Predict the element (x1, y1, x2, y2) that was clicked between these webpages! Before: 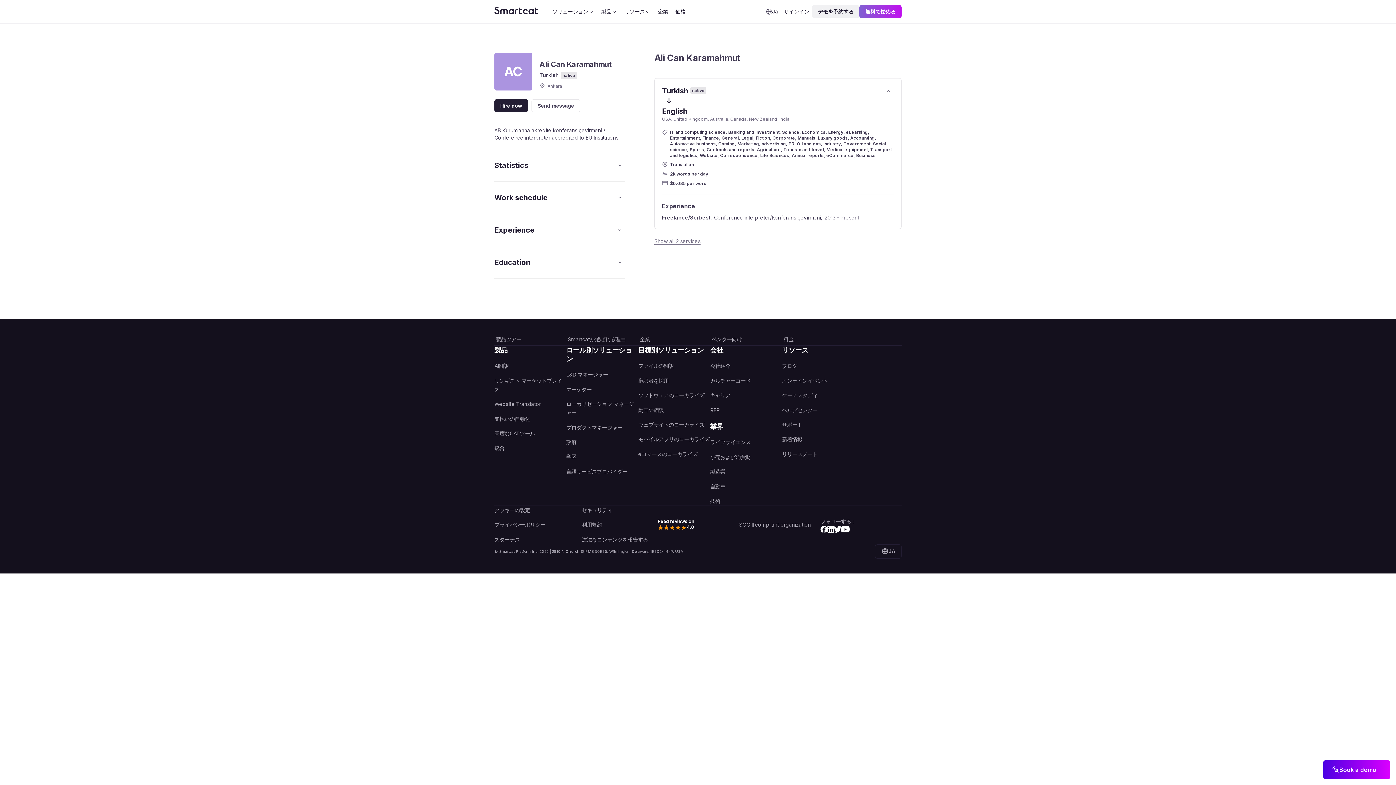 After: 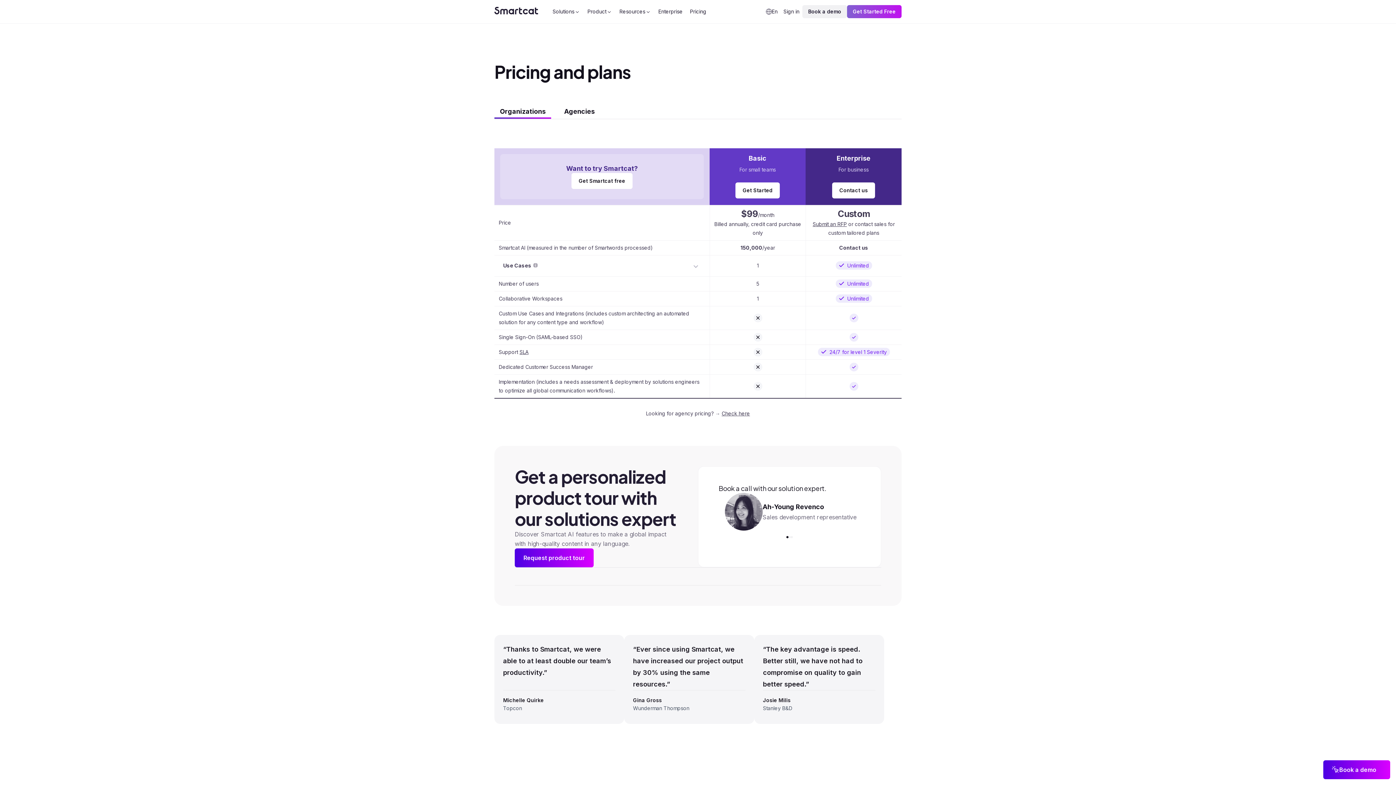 Action: bbox: (782, 333, 854, 345) label: 料金